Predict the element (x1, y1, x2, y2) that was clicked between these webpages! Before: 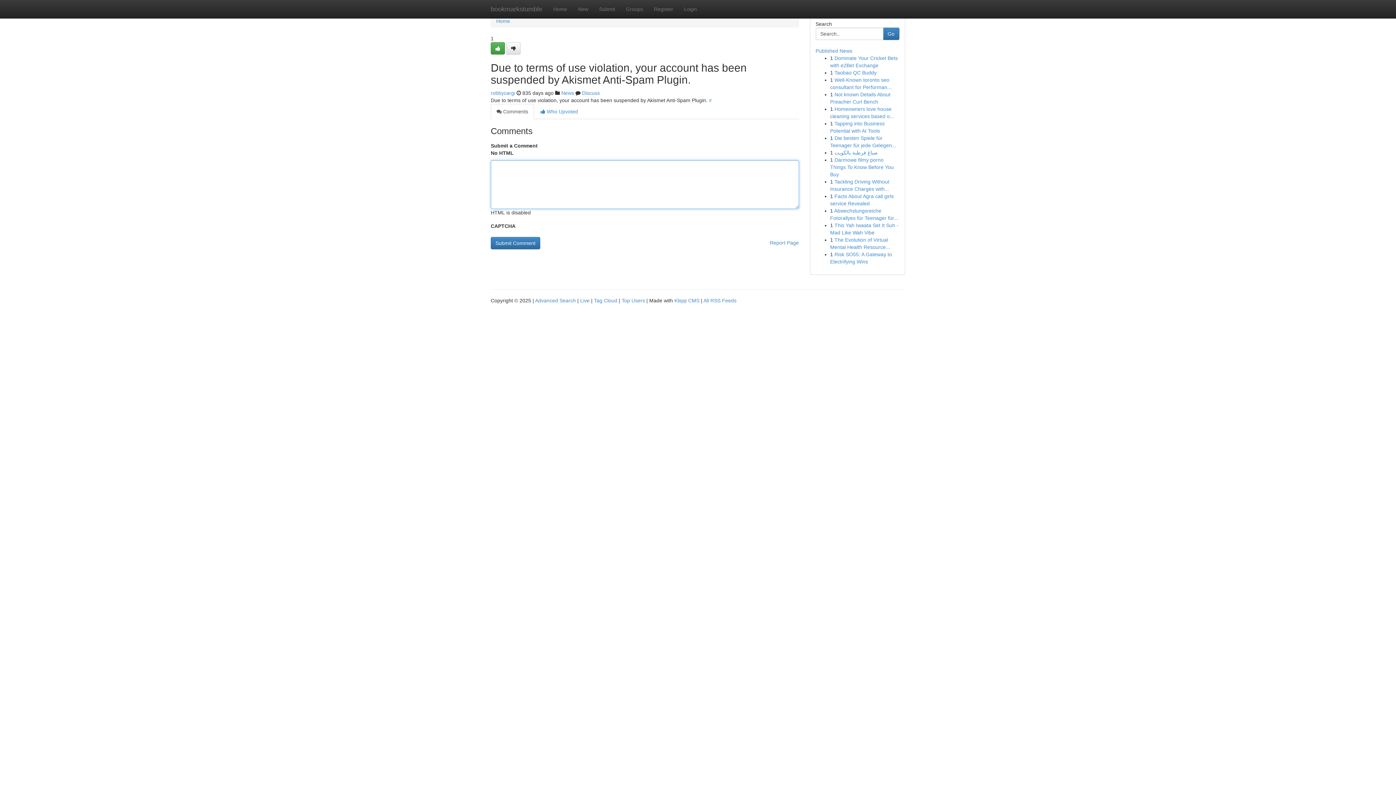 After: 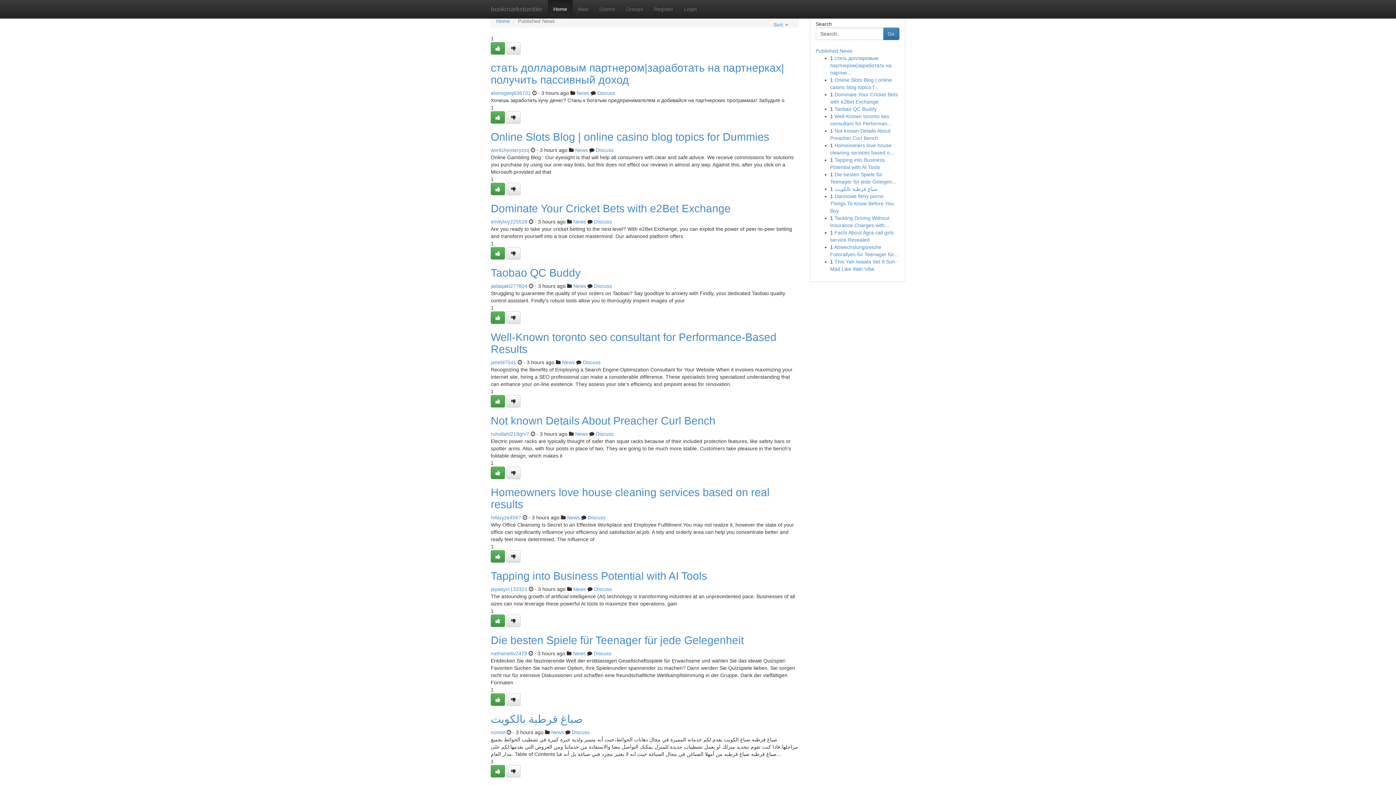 Action: label: Live bbox: (580, 297, 589, 303)